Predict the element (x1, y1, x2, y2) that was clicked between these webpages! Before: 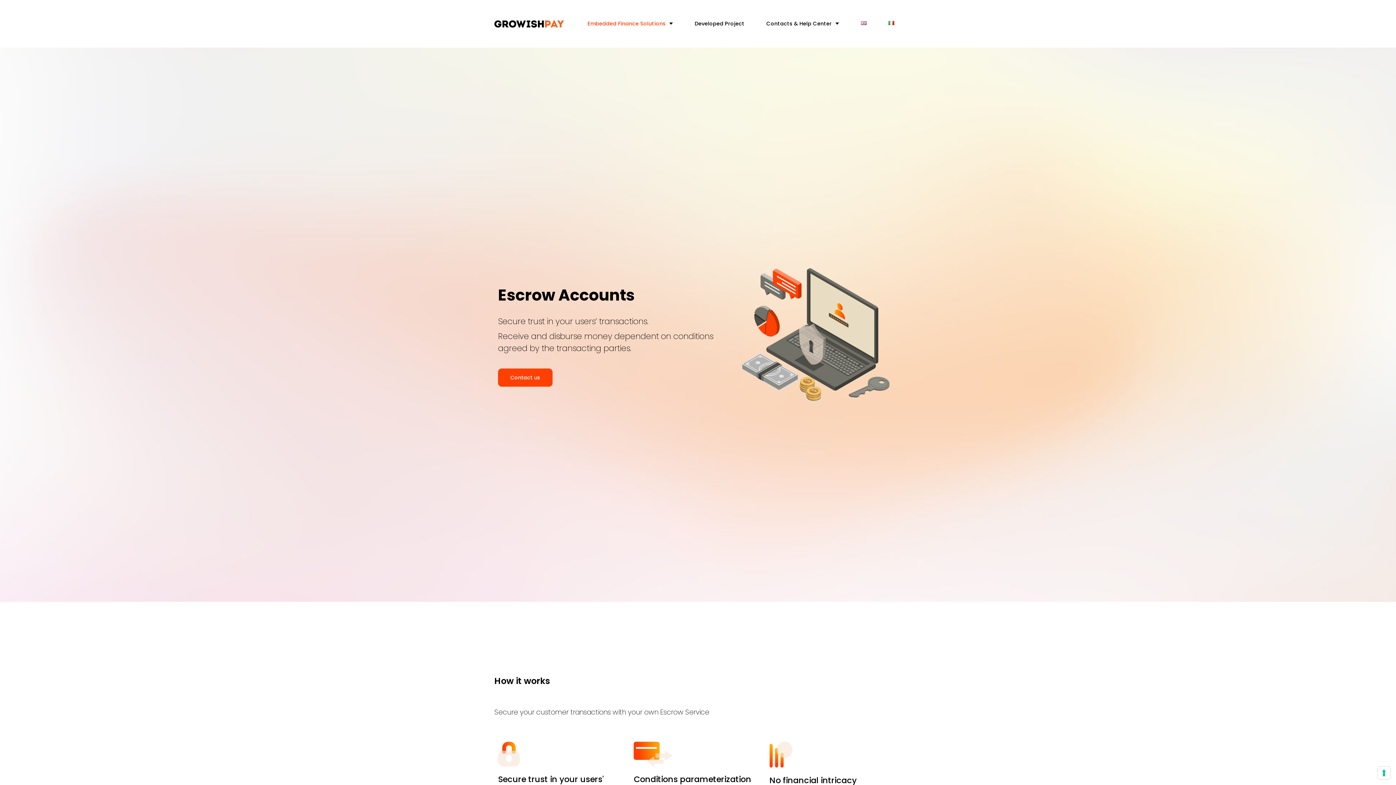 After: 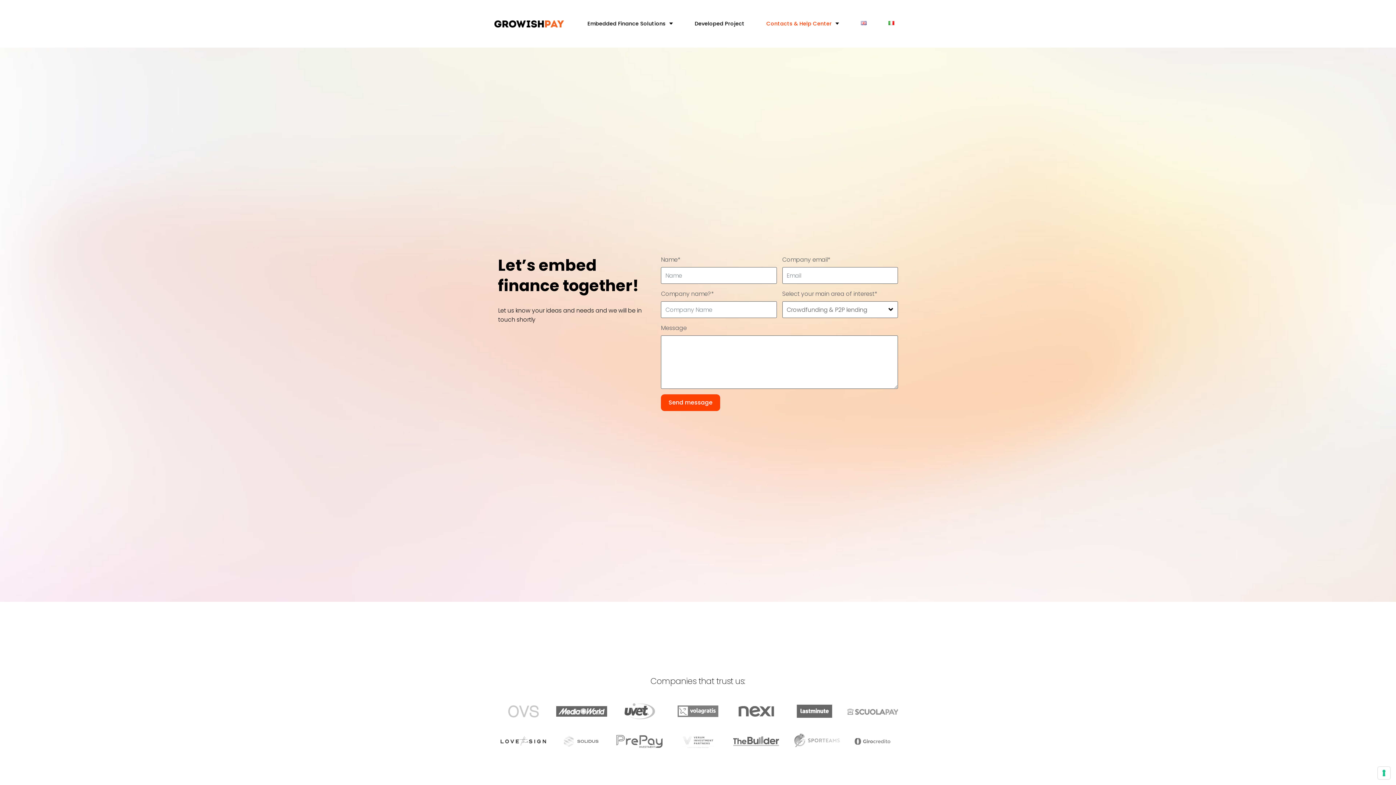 Action: label: Contact us bbox: (498, 368, 552, 386)